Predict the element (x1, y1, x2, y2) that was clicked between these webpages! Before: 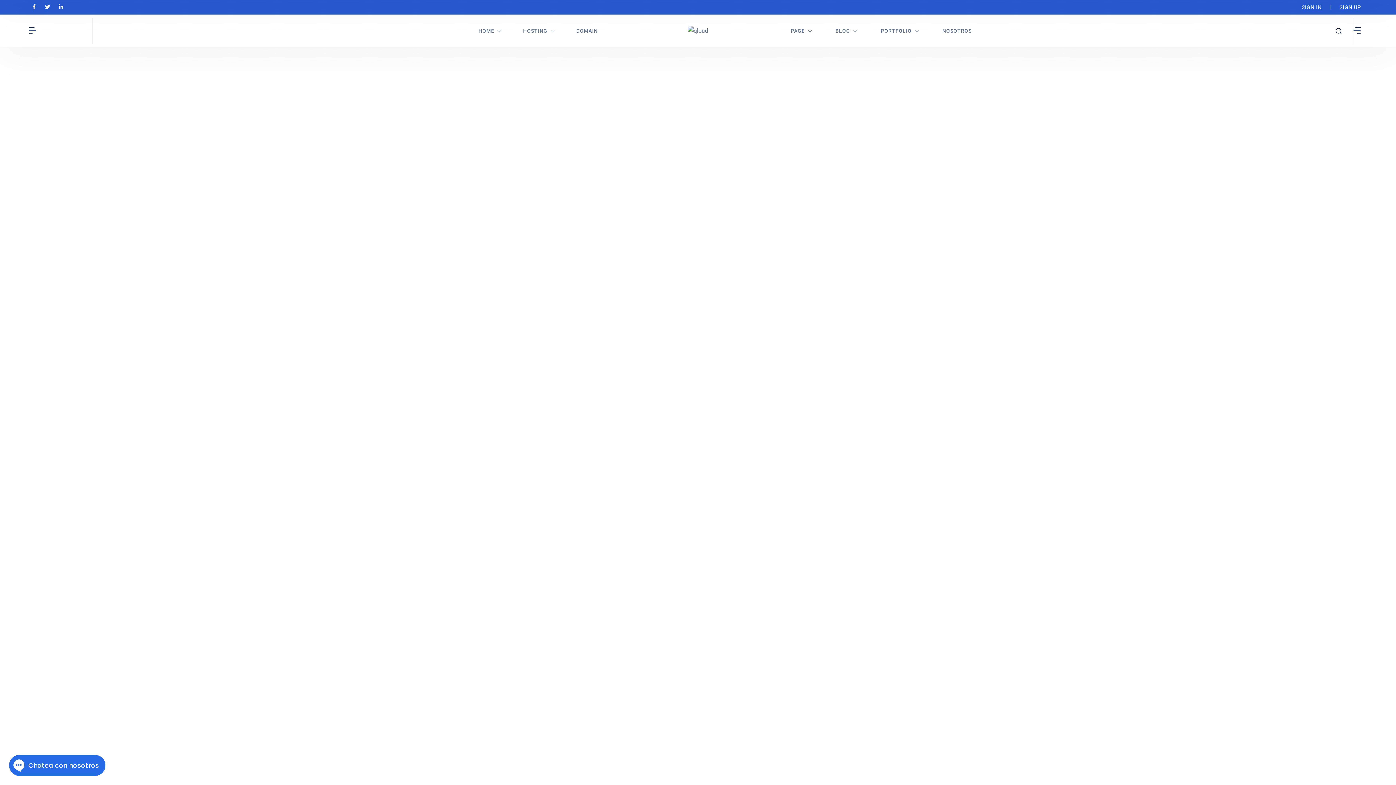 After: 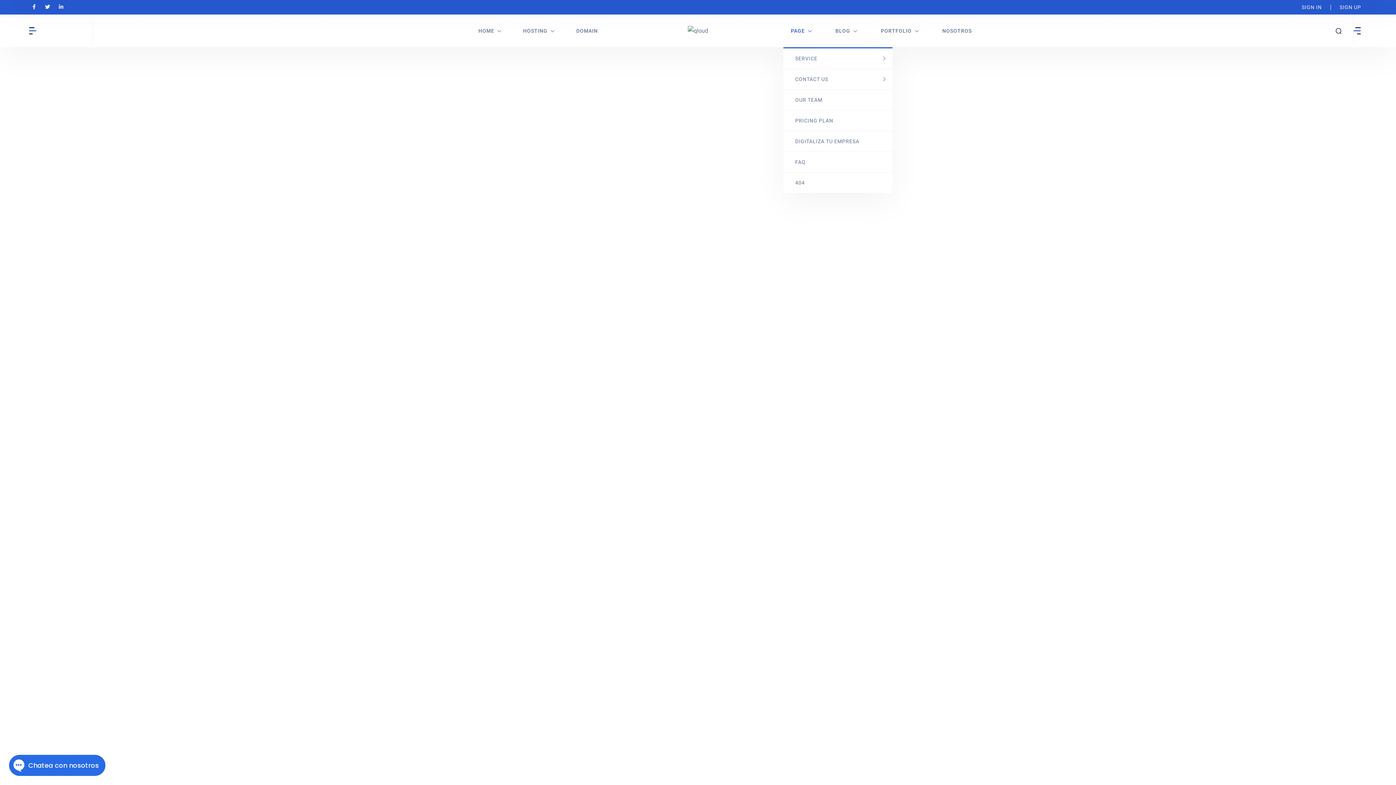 Action: label: PAGE bbox: (783, 20, 819, 41)